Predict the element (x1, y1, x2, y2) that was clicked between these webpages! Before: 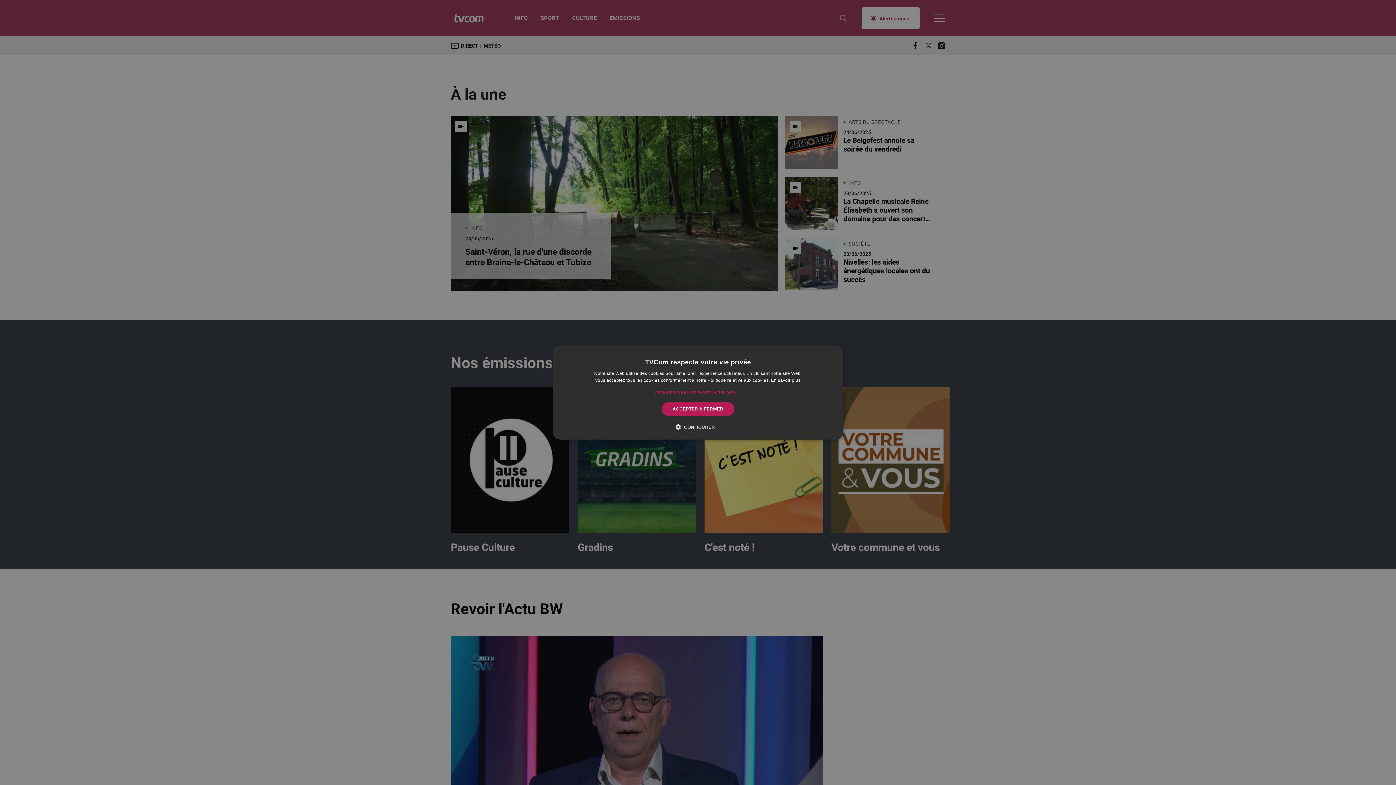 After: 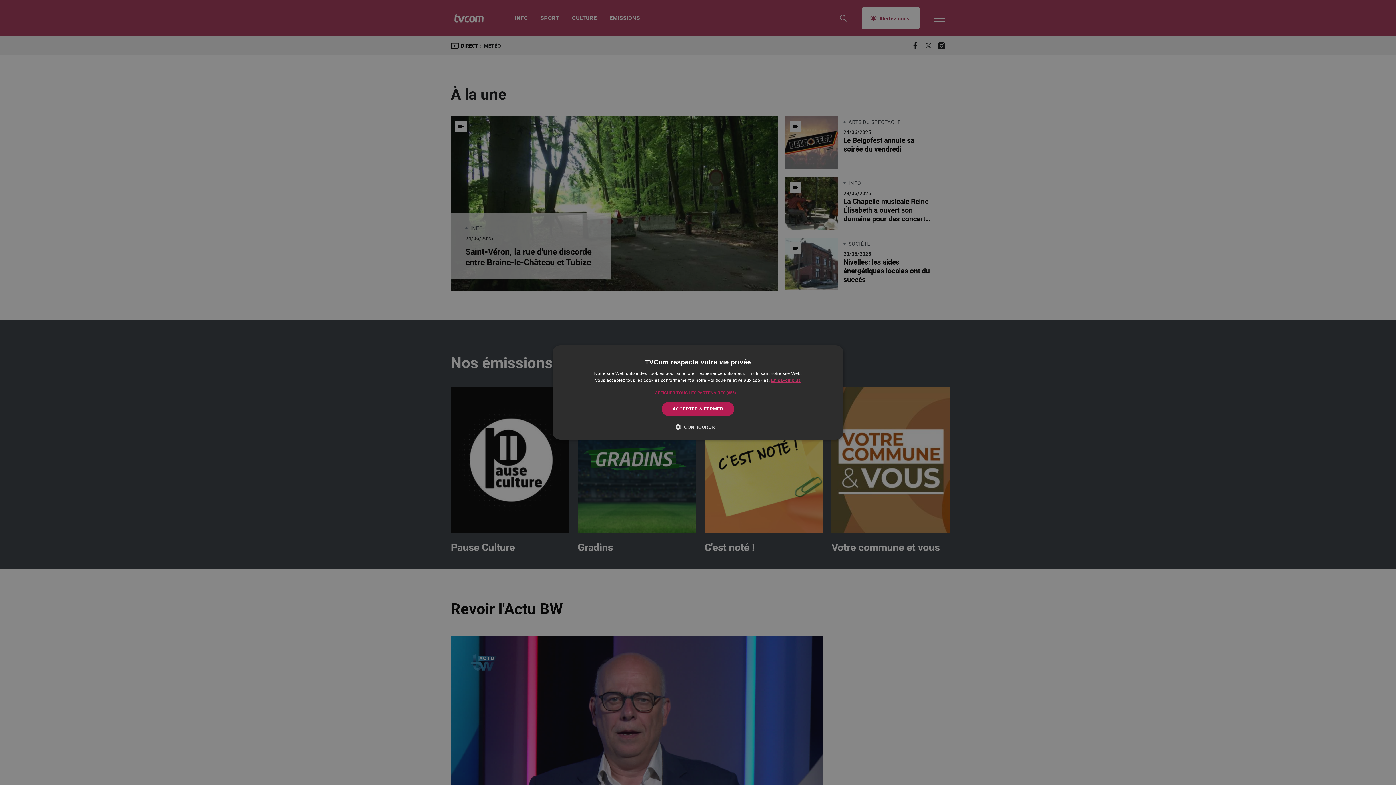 Action: label: En savoir plus, opens a new window bbox: (771, 378, 800, 383)